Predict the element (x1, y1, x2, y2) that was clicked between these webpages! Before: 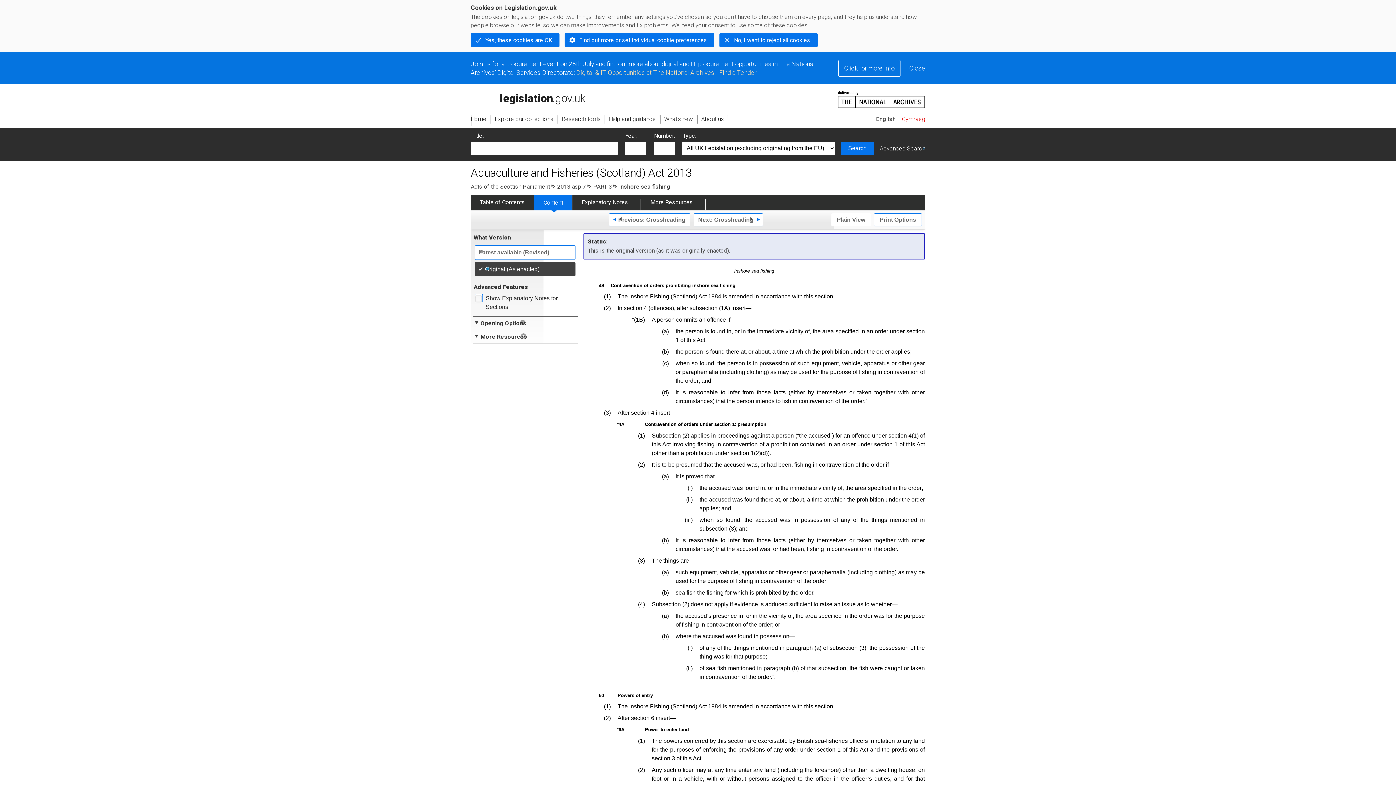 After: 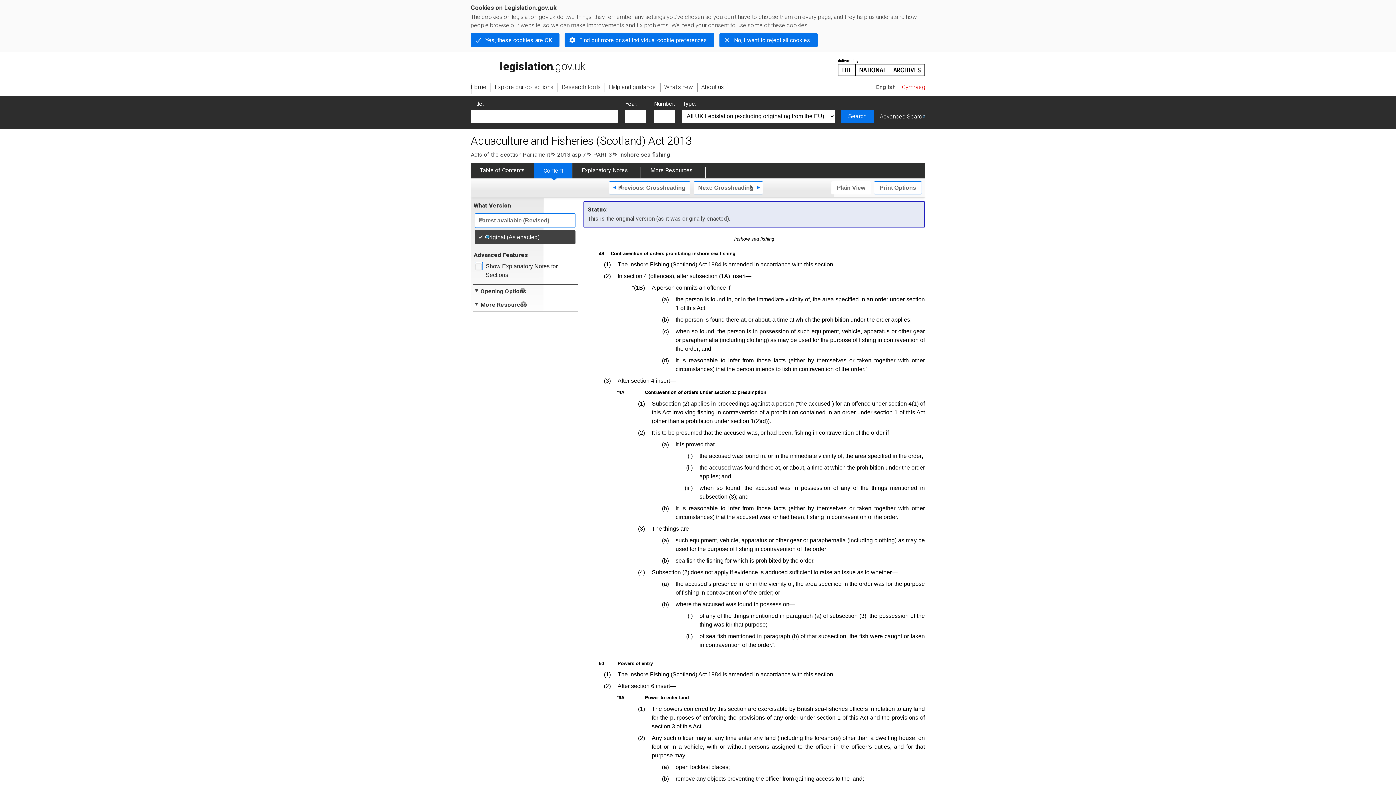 Action: label: Close bbox: (909, 64, 925, 72)